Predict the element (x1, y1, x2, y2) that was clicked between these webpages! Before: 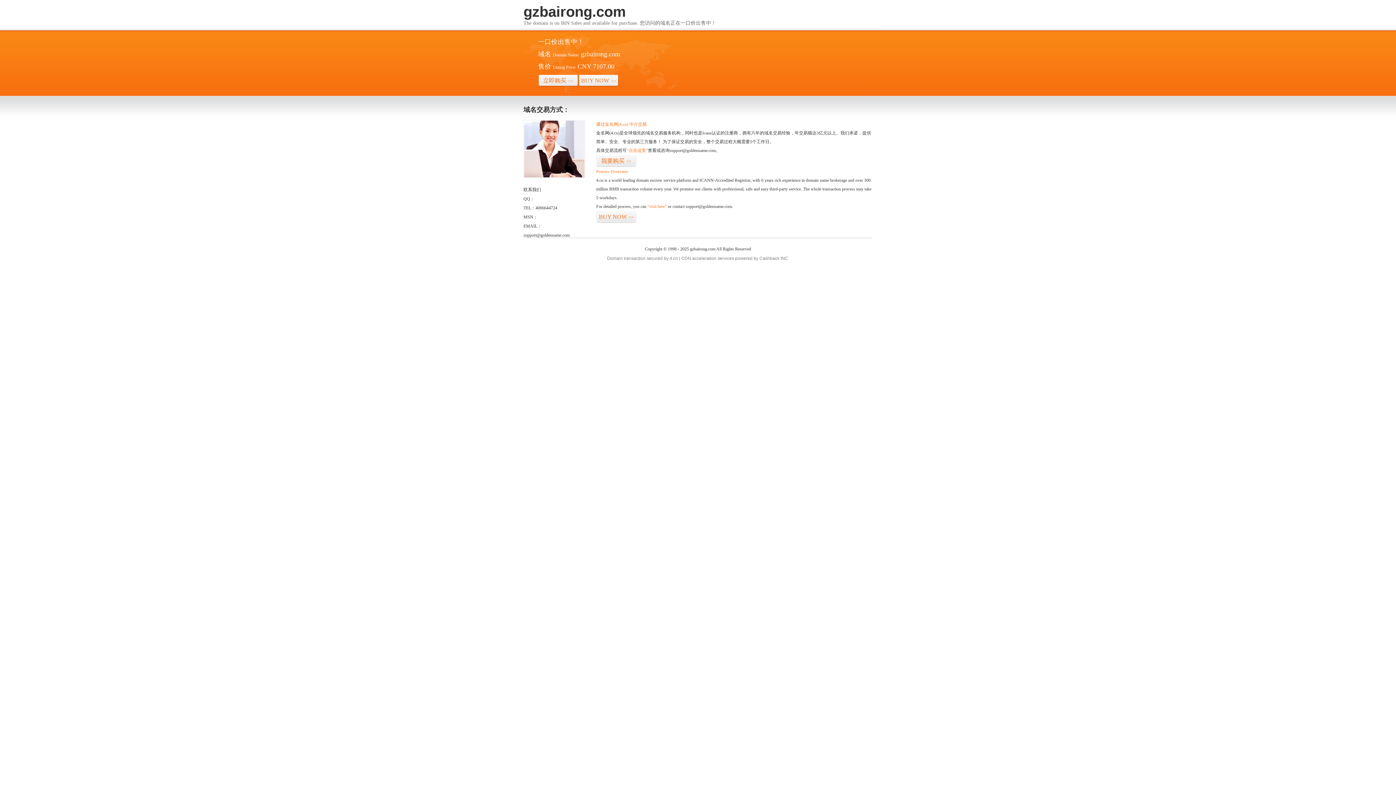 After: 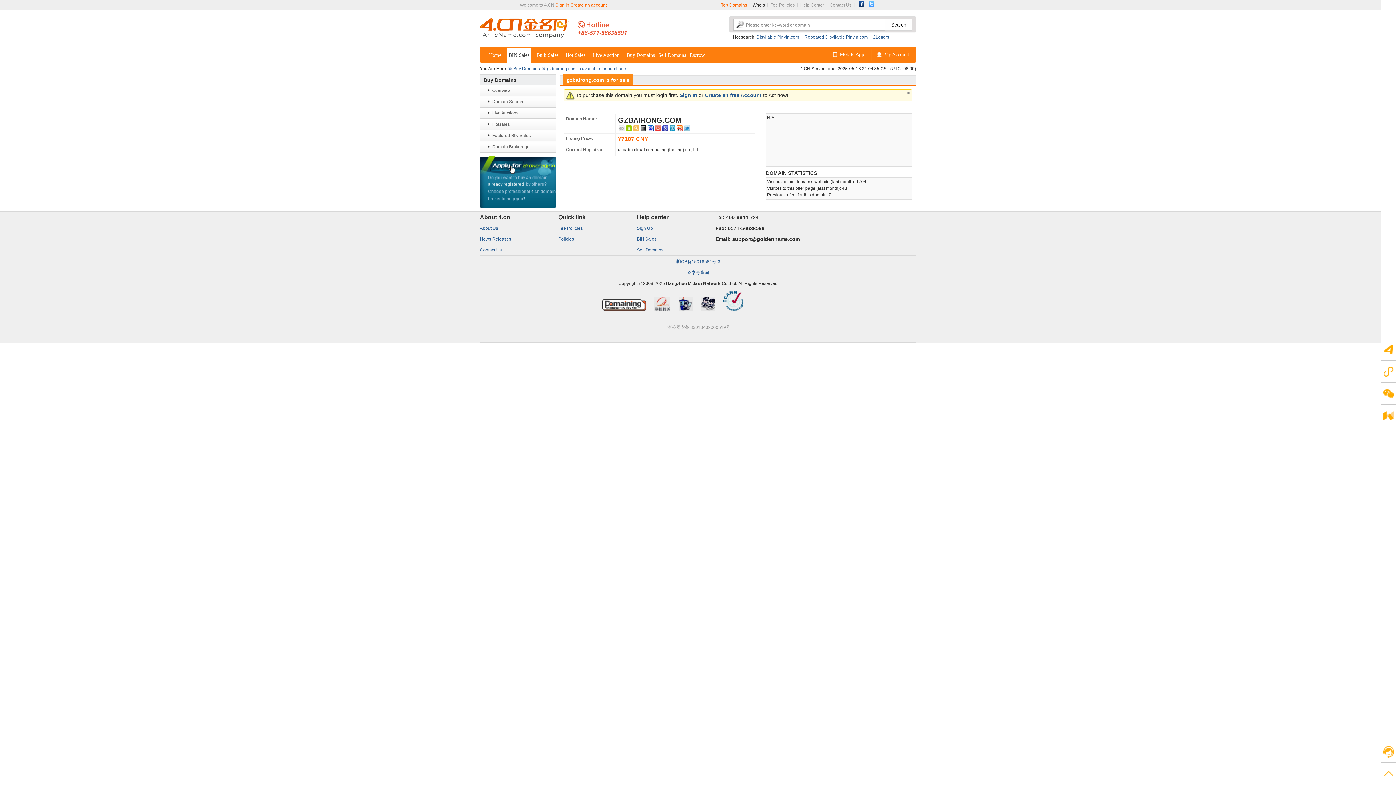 Action: label: 我要购买>> bbox: (596, 154, 636, 167)